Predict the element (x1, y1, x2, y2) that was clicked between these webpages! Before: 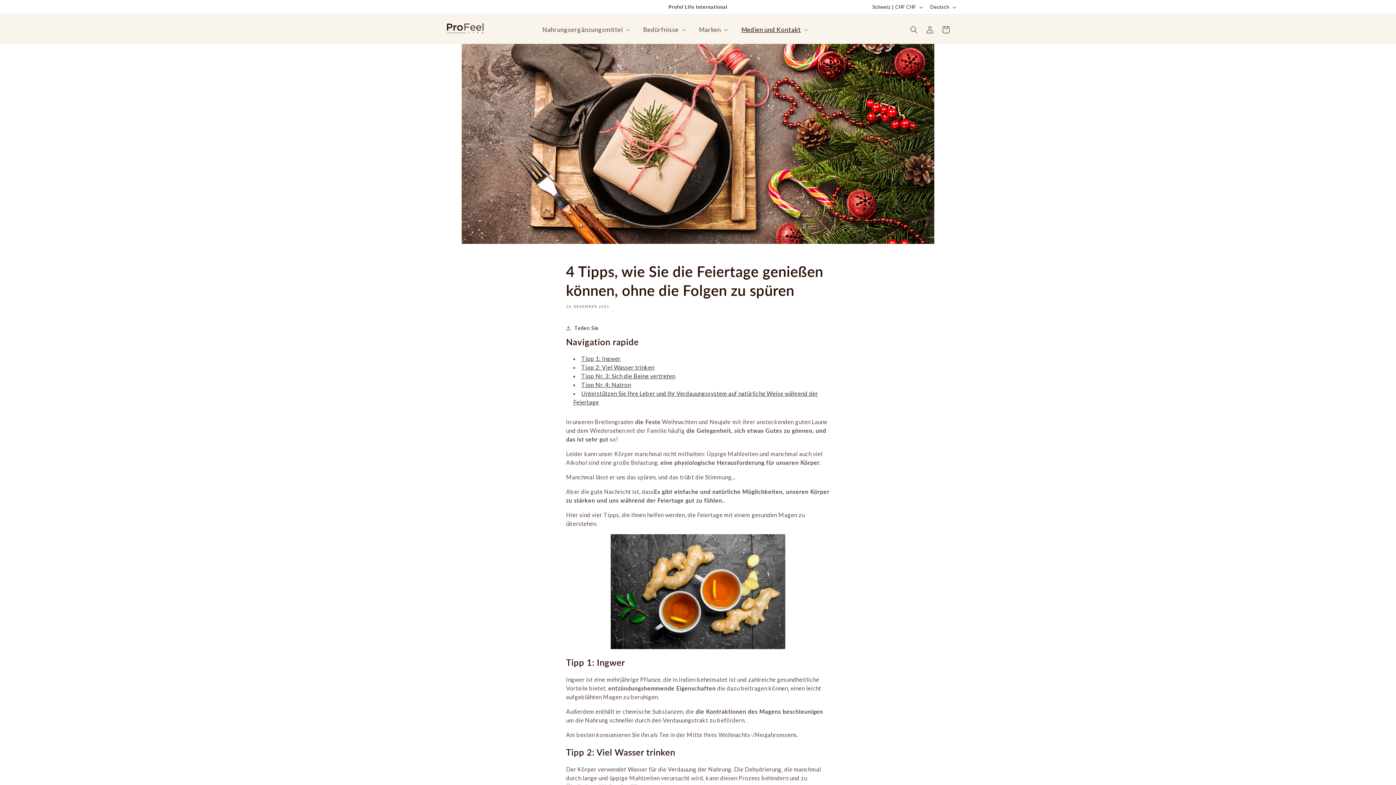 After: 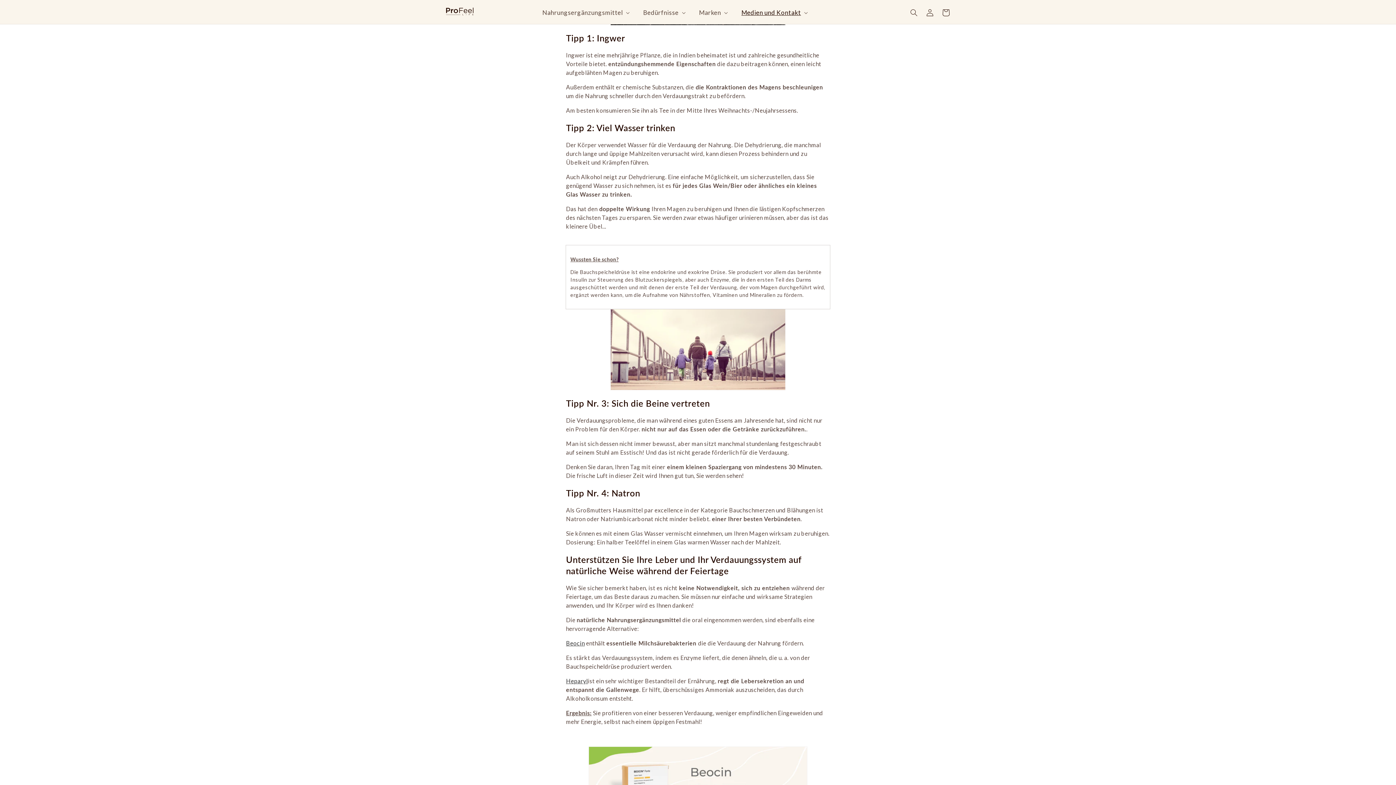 Action: bbox: (581, 355, 620, 362) label: Tipp 1: Ingwer